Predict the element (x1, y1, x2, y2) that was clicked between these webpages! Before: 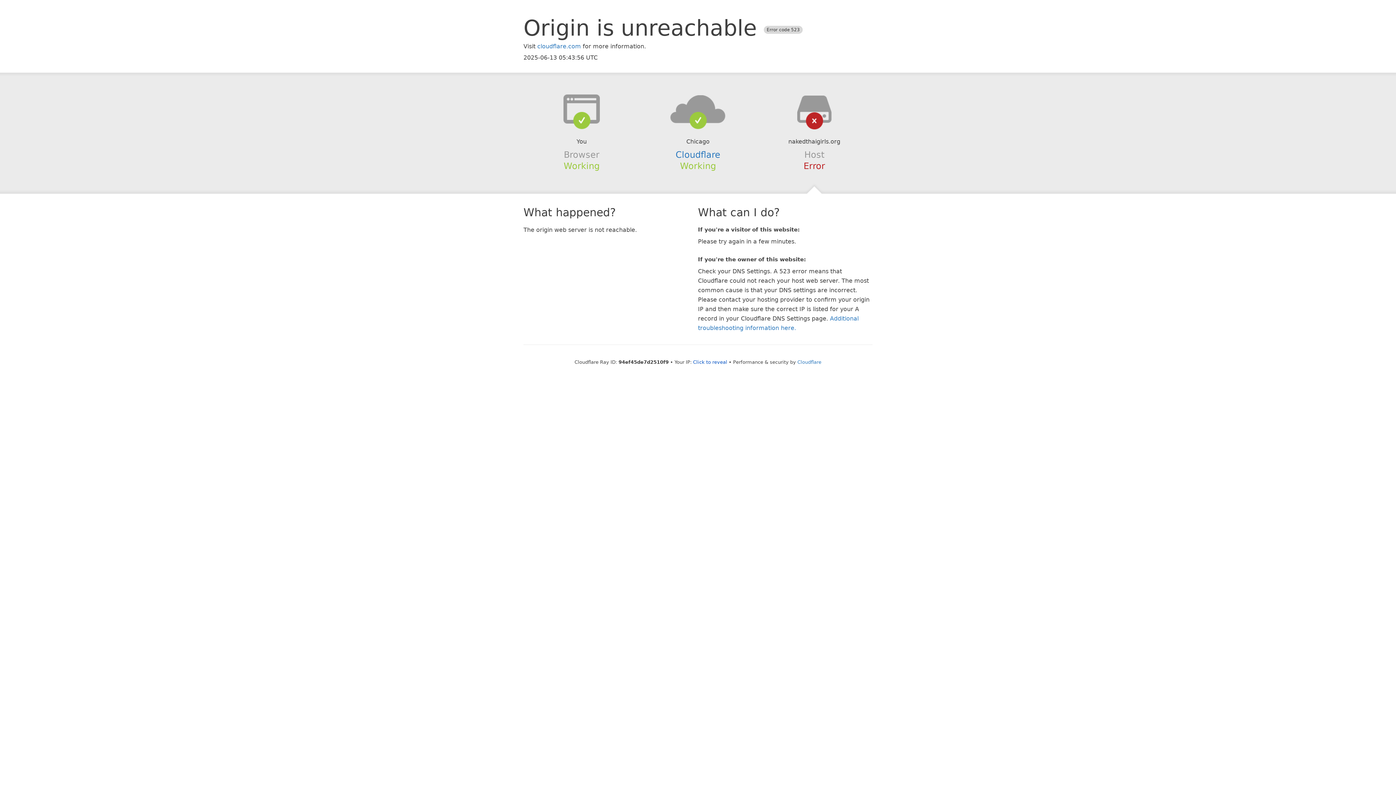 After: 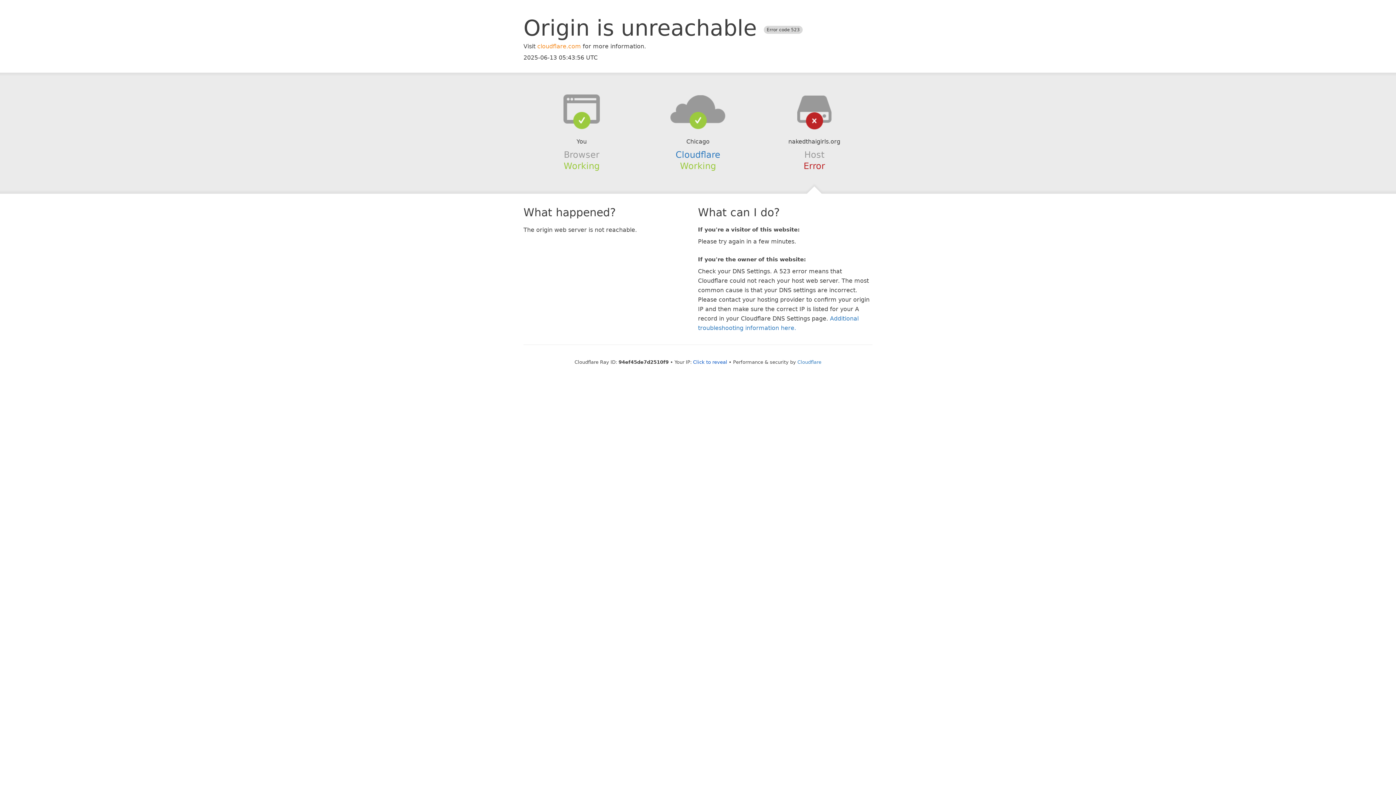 Action: label: cloudflare.com bbox: (537, 42, 581, 49)